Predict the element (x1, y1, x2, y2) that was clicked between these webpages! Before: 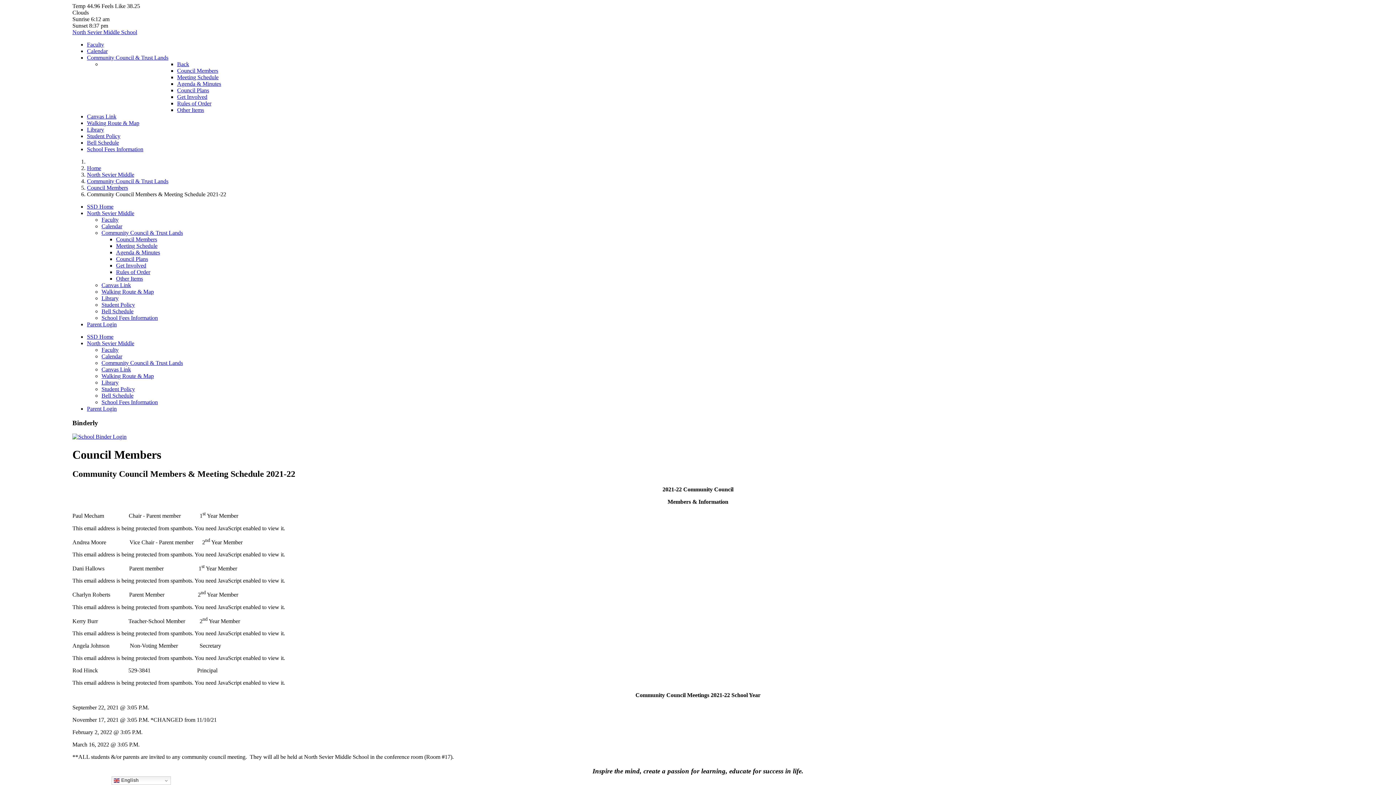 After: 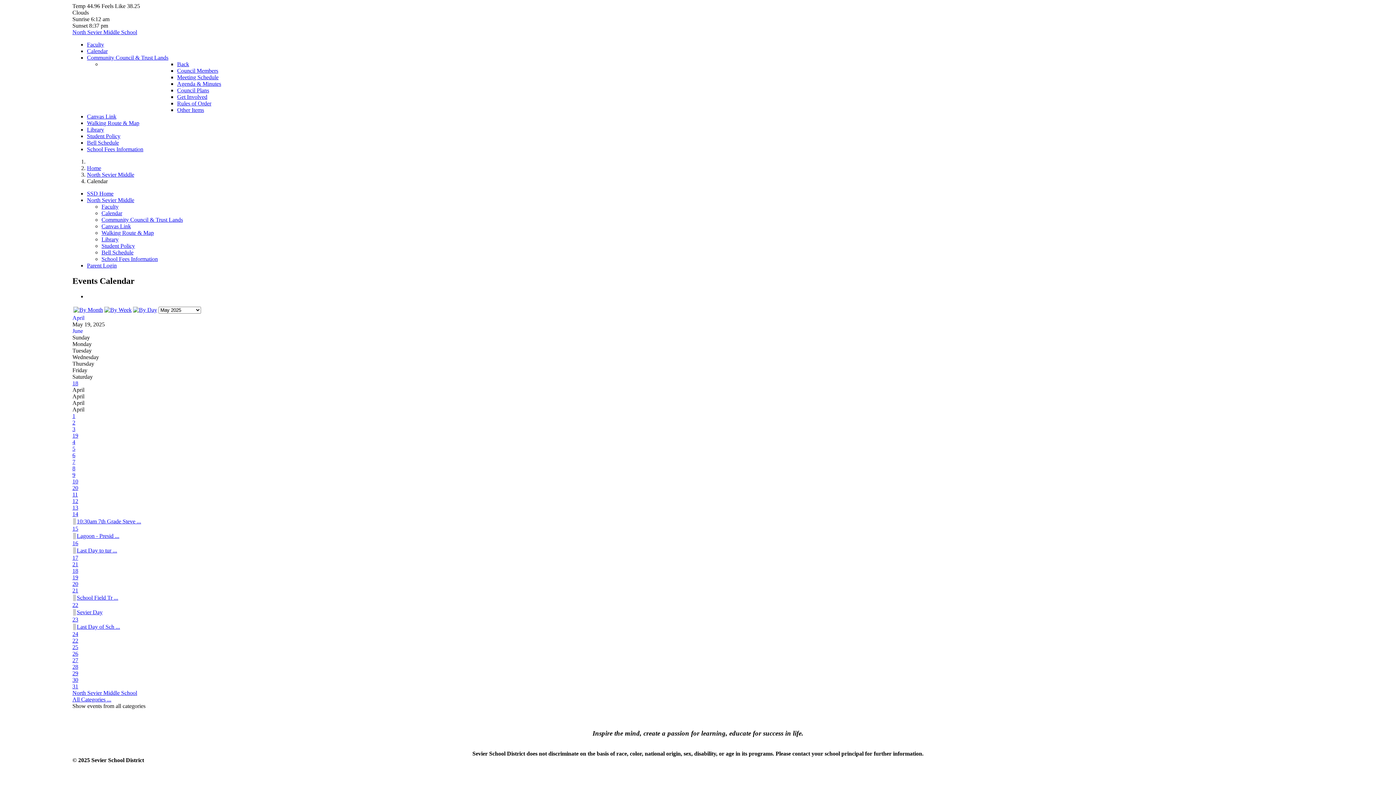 Action: bbox: (101, 223, 122, 229) label: Calendar